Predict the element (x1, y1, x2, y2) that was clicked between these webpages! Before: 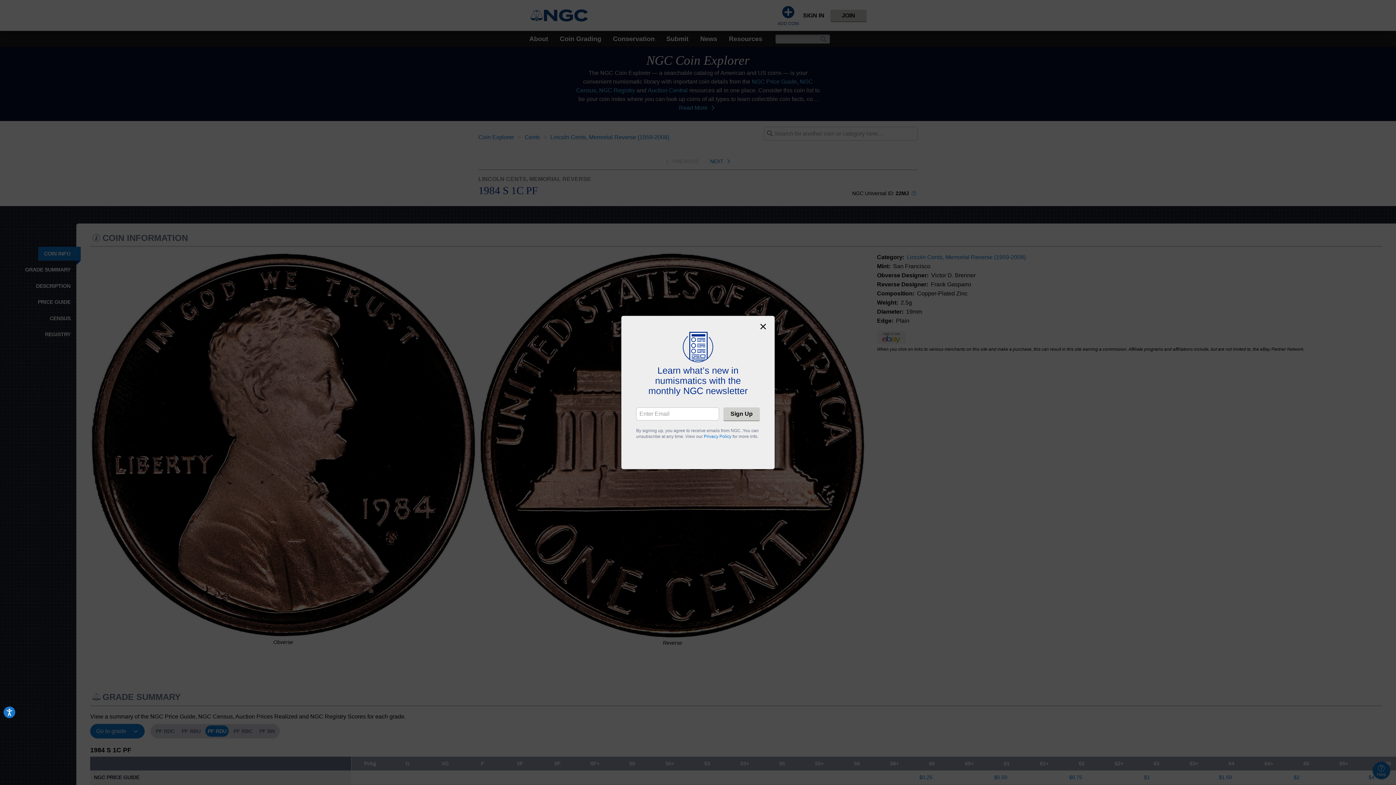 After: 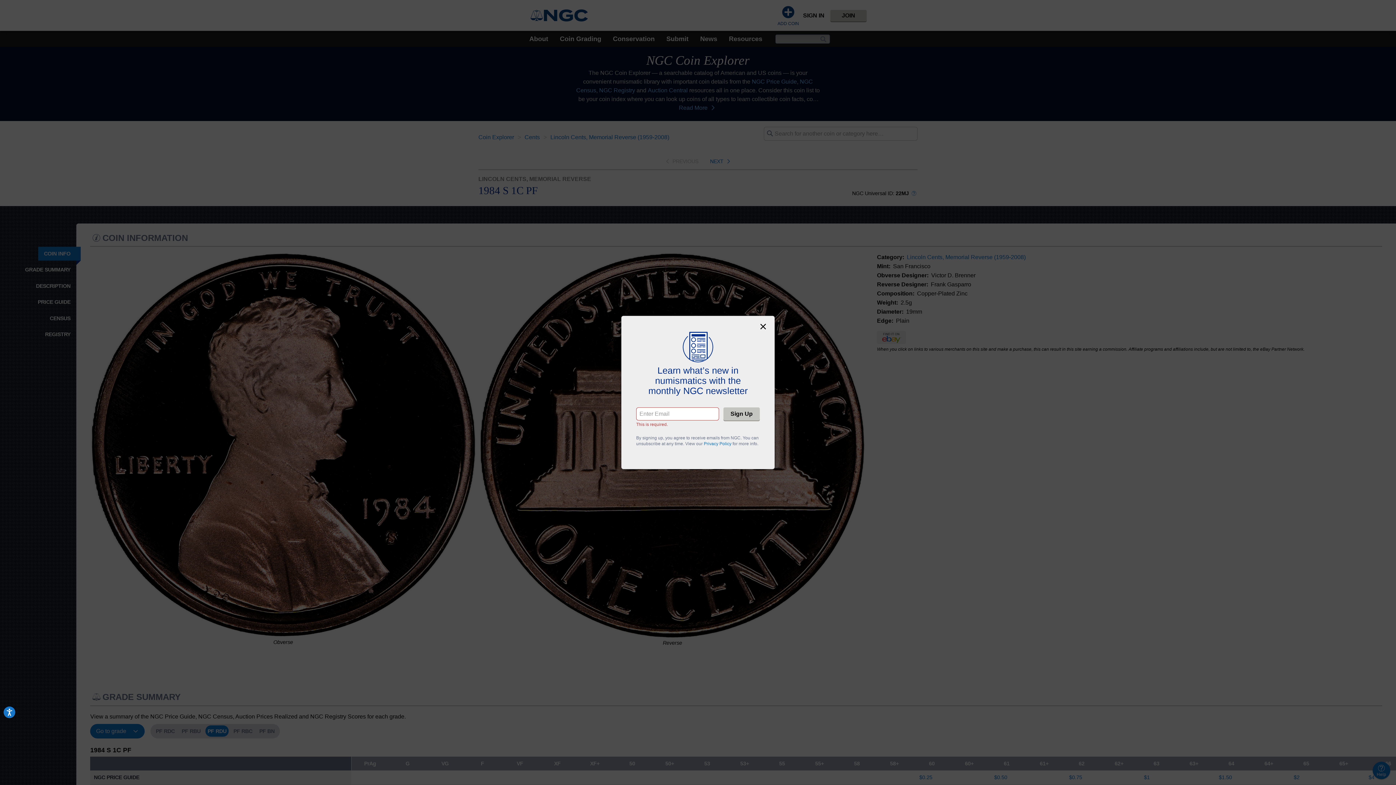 Action: label: Sign Up bbox: (723, 407, 760, 420)